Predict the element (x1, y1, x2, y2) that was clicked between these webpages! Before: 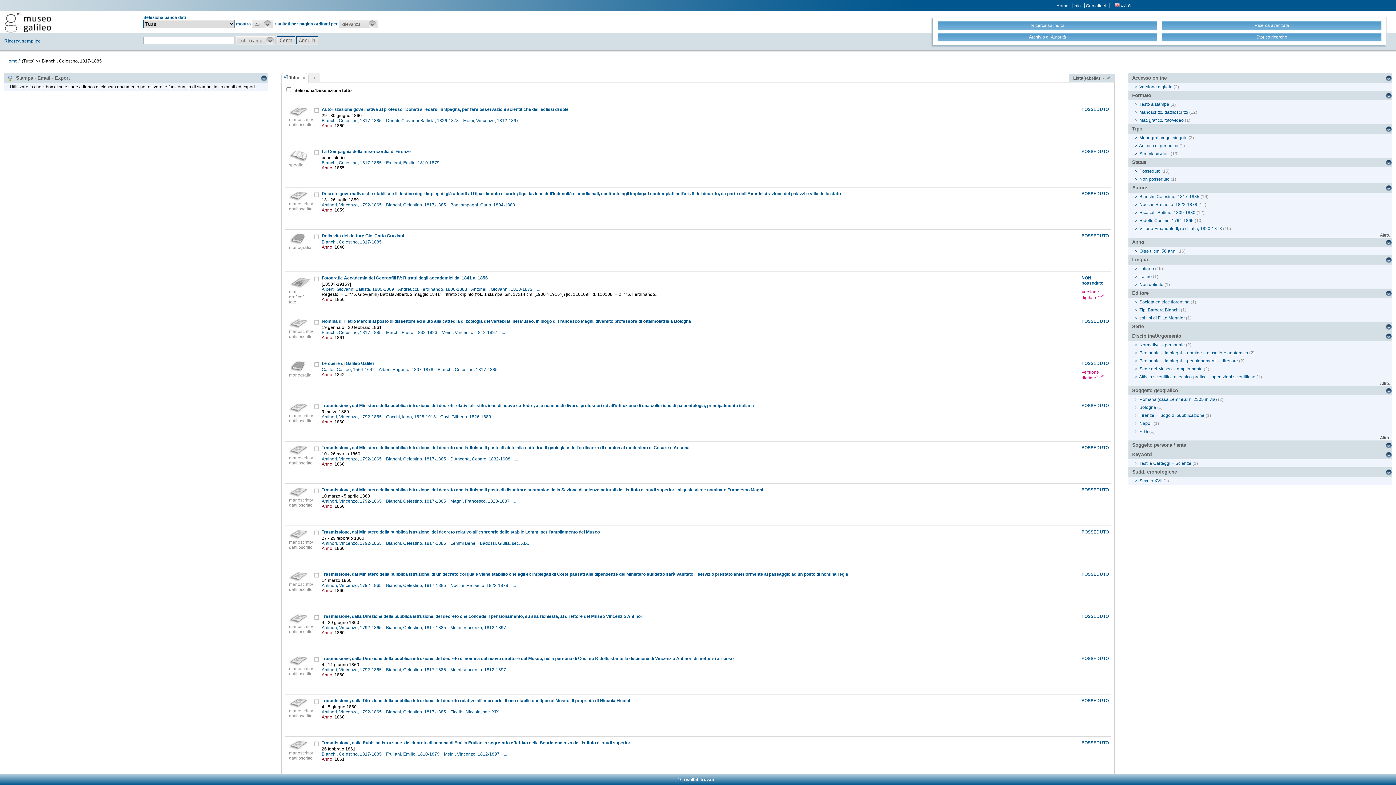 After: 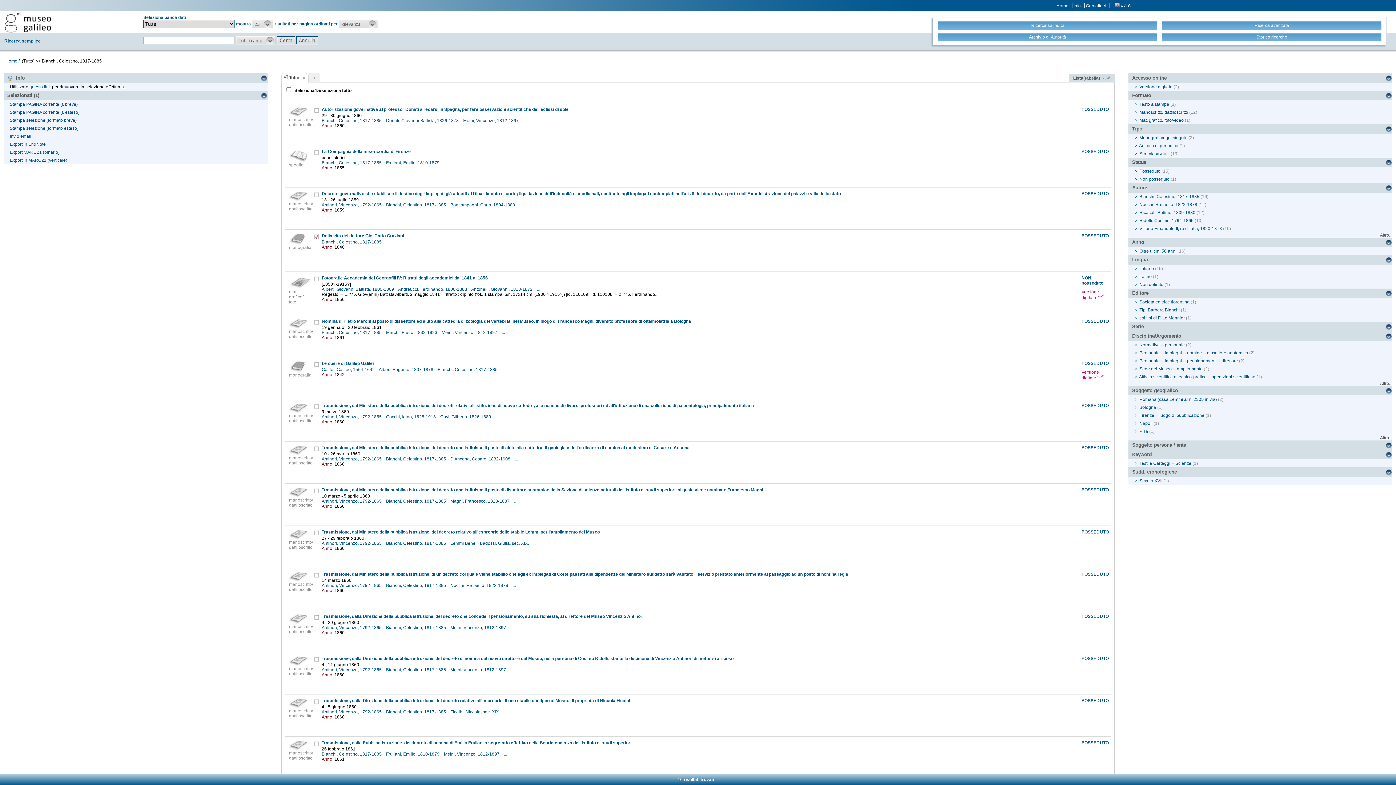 Action: bbox: (314, 233, 320, 240)